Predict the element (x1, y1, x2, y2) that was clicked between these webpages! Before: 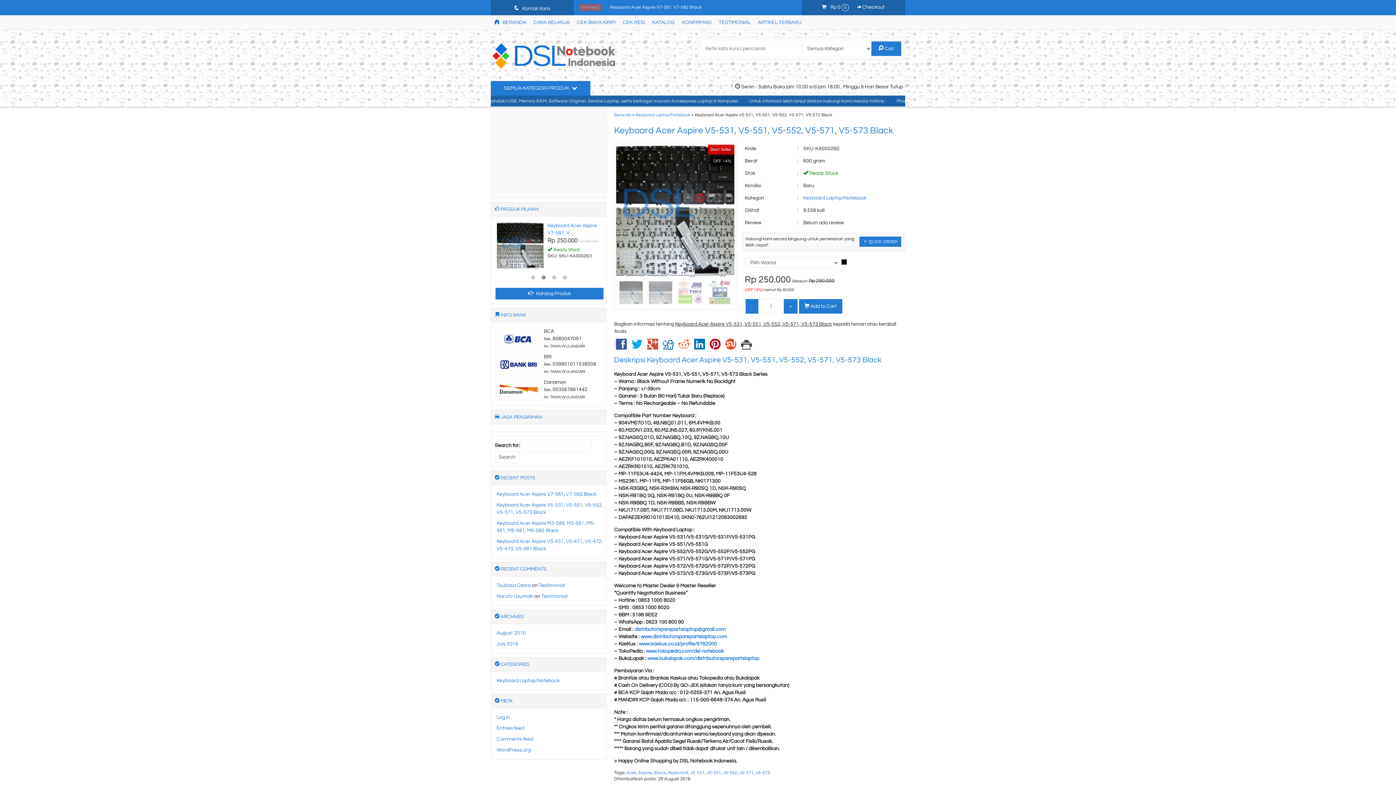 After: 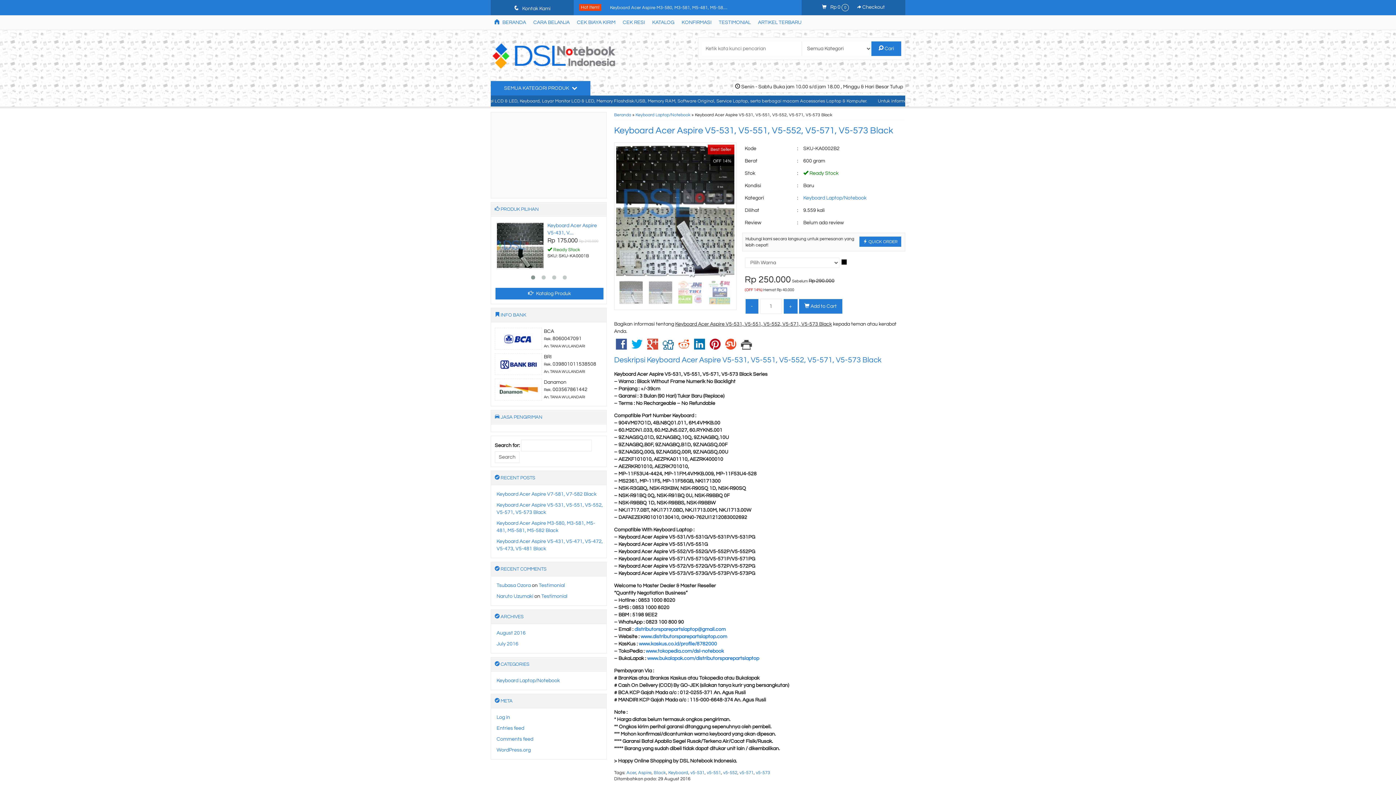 Action: bbox: (614, 125, 893, 135) label: Keyboard Acer Aspire V5-531, V5-551, V5-552, V5-571, V5-573 Black